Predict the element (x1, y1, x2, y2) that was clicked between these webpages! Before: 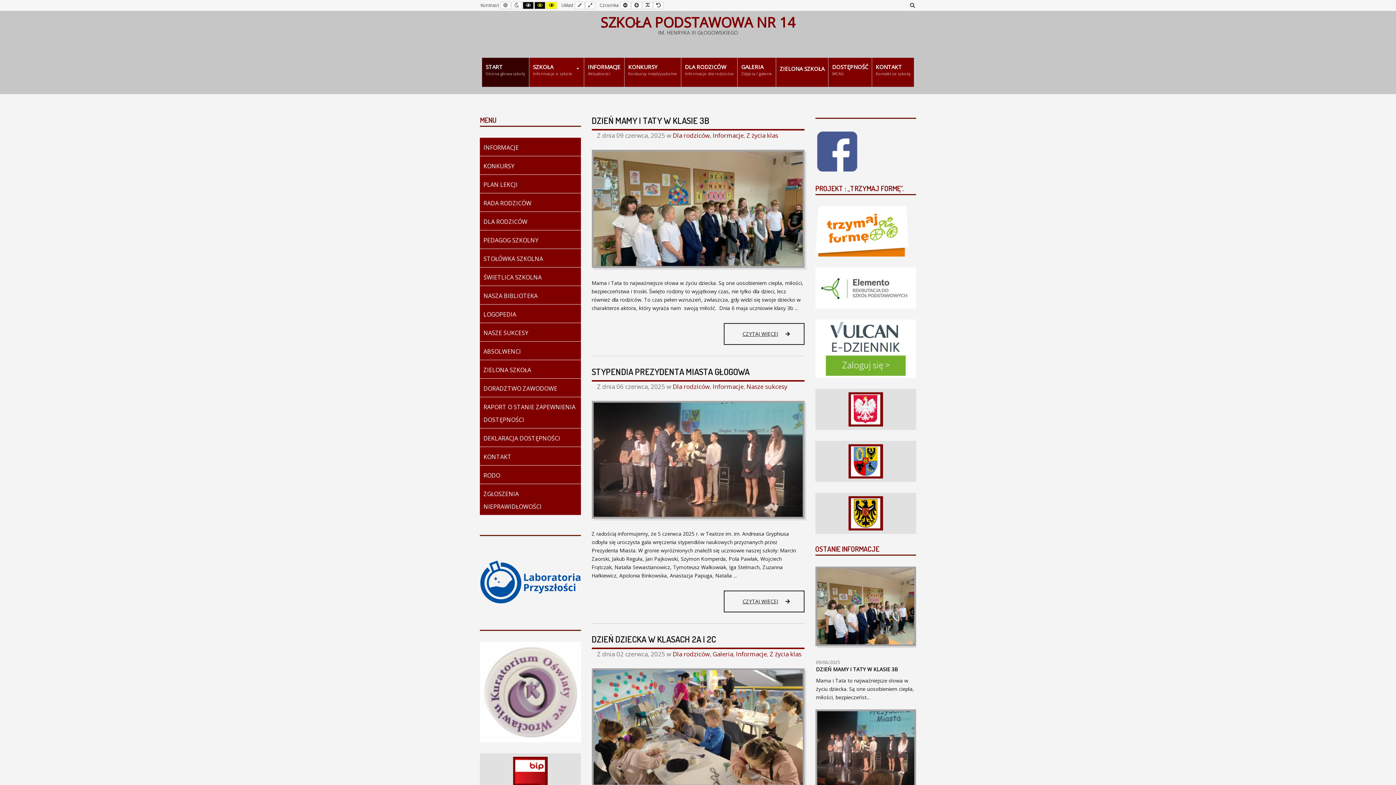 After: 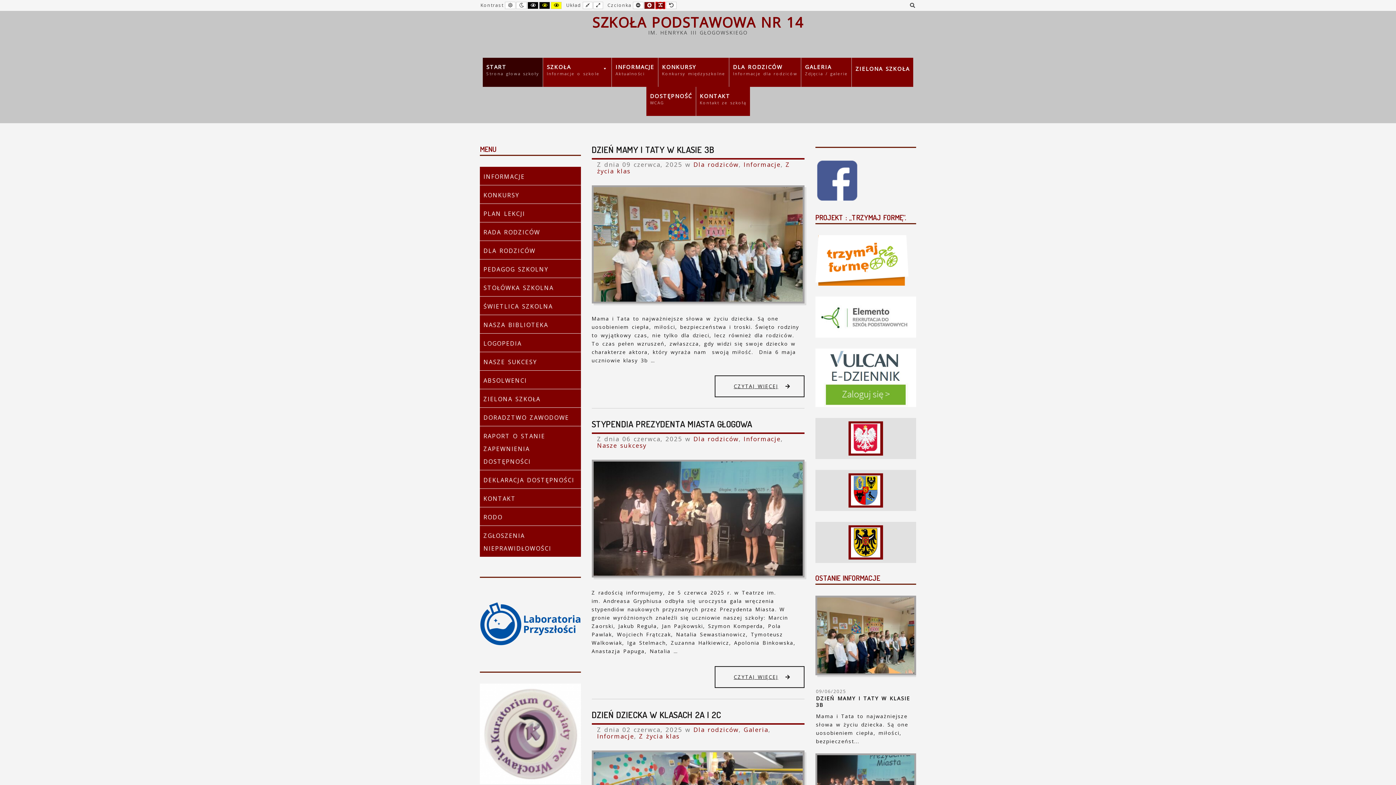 Action: bbox: (642, 1, 652, 9) label: Readable Font